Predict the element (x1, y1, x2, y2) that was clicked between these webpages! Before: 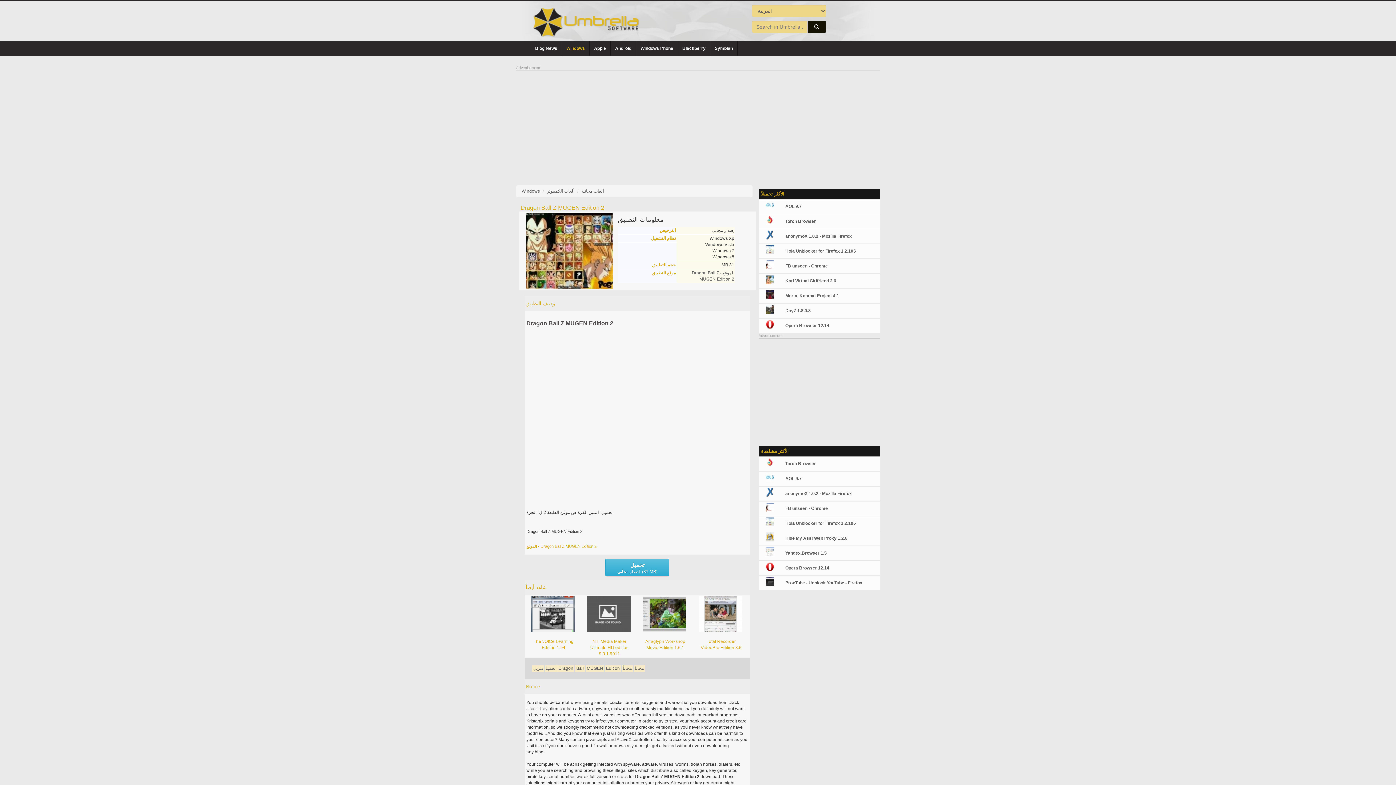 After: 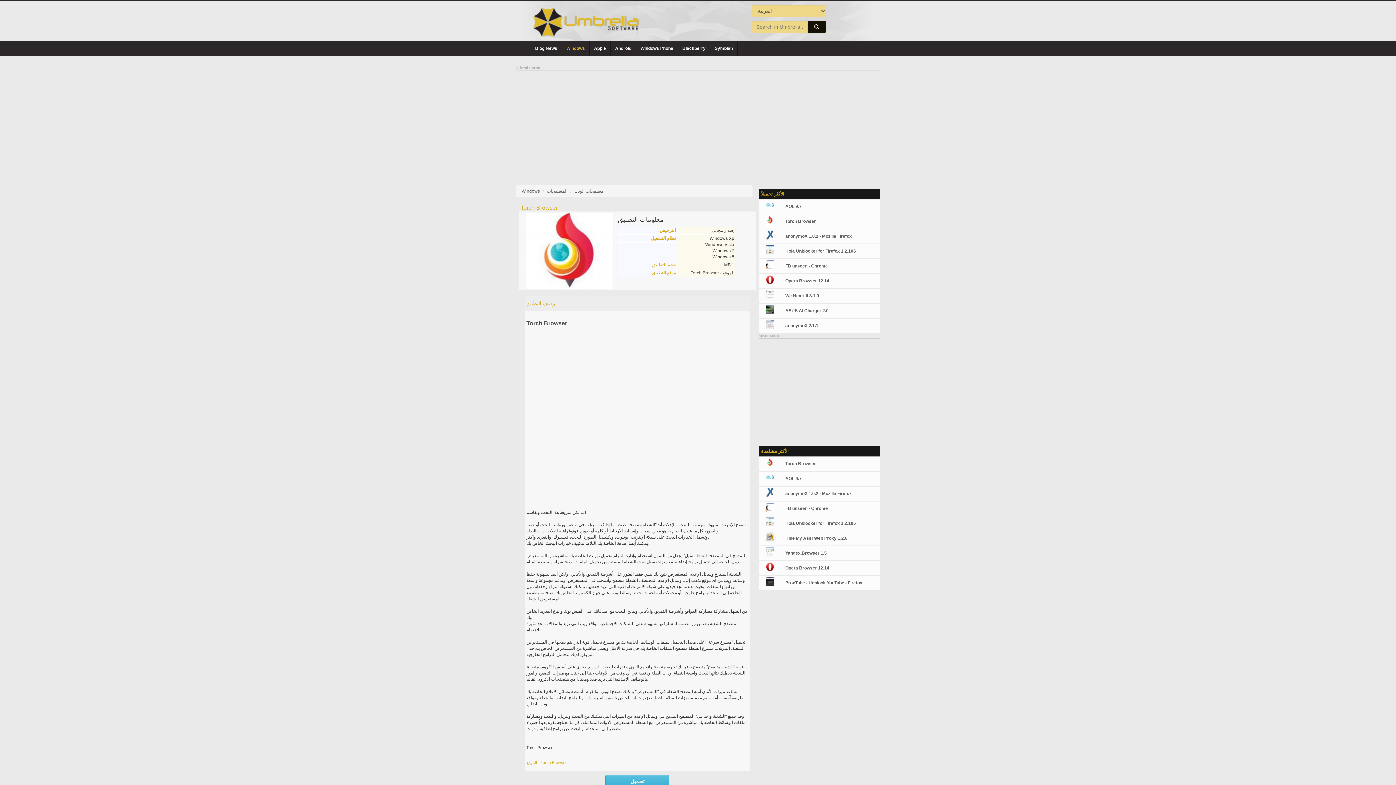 Action: bbox: (765, 215, 774, 224)